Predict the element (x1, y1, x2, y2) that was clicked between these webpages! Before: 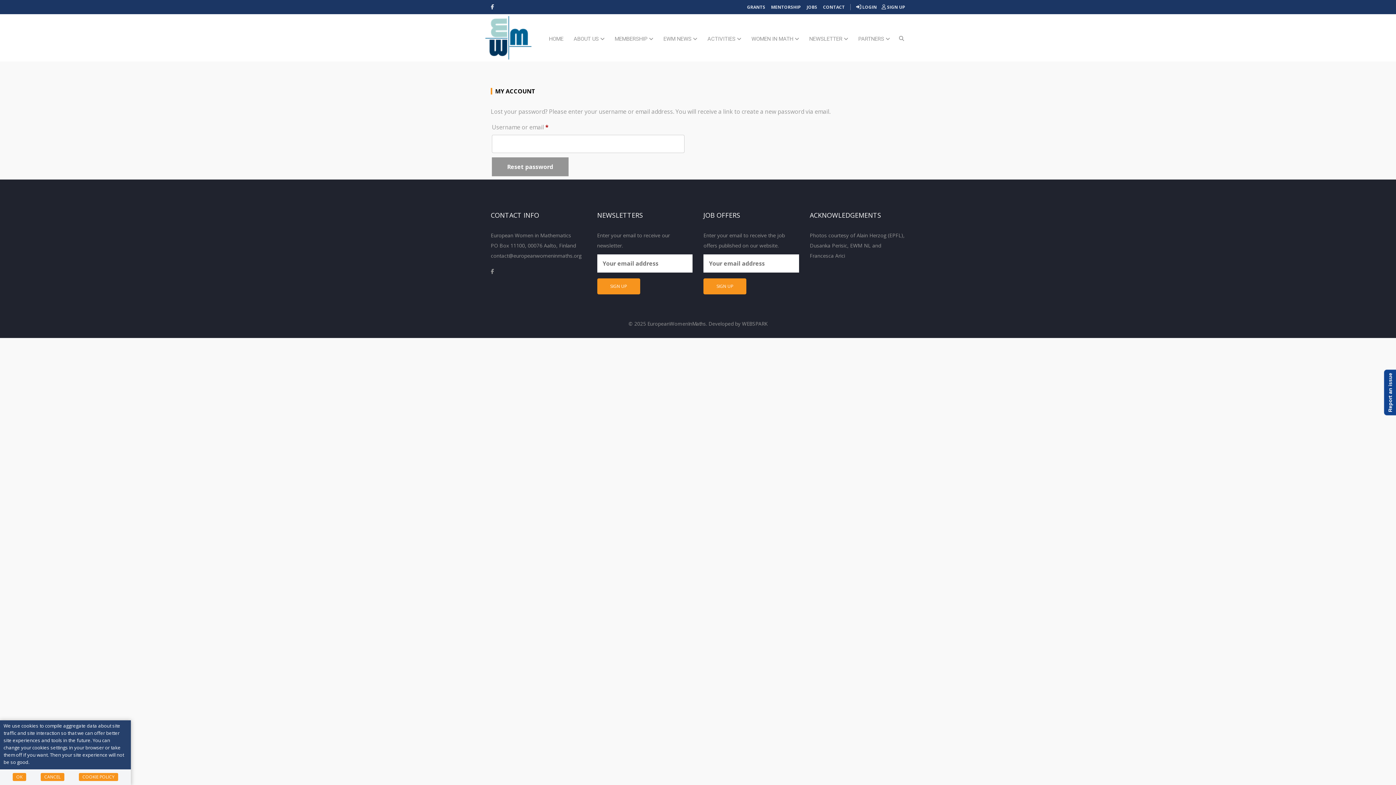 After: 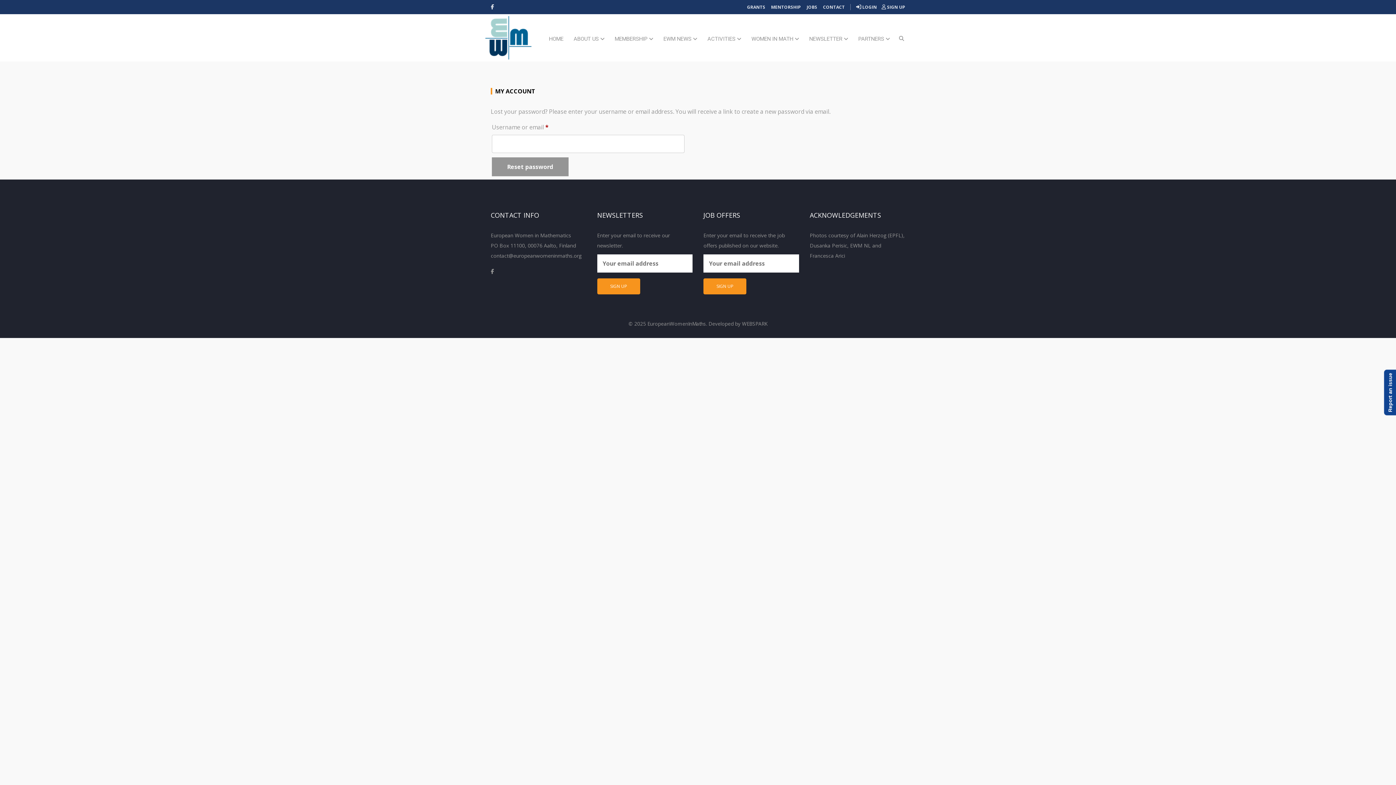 Action: bbox: (12, 773, 26, 781) label: OK